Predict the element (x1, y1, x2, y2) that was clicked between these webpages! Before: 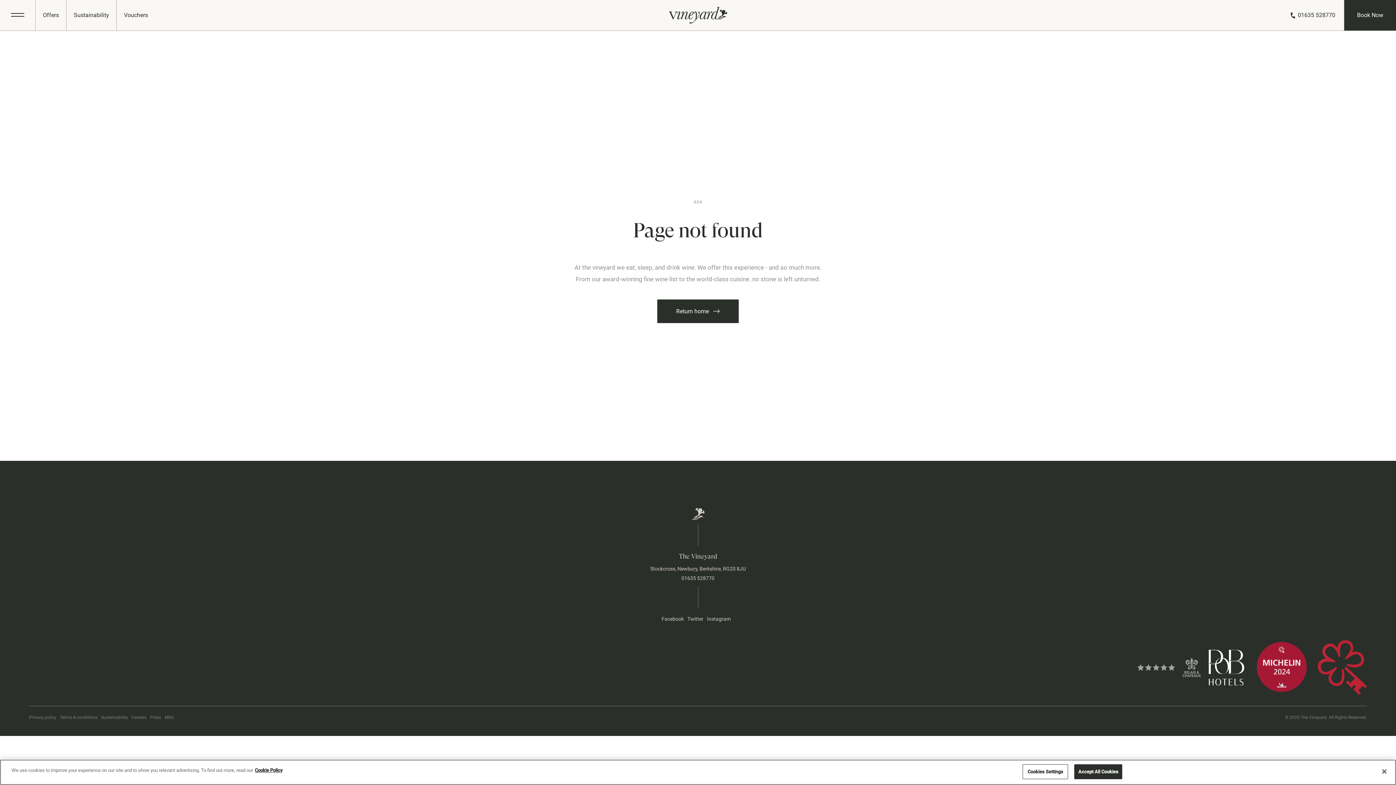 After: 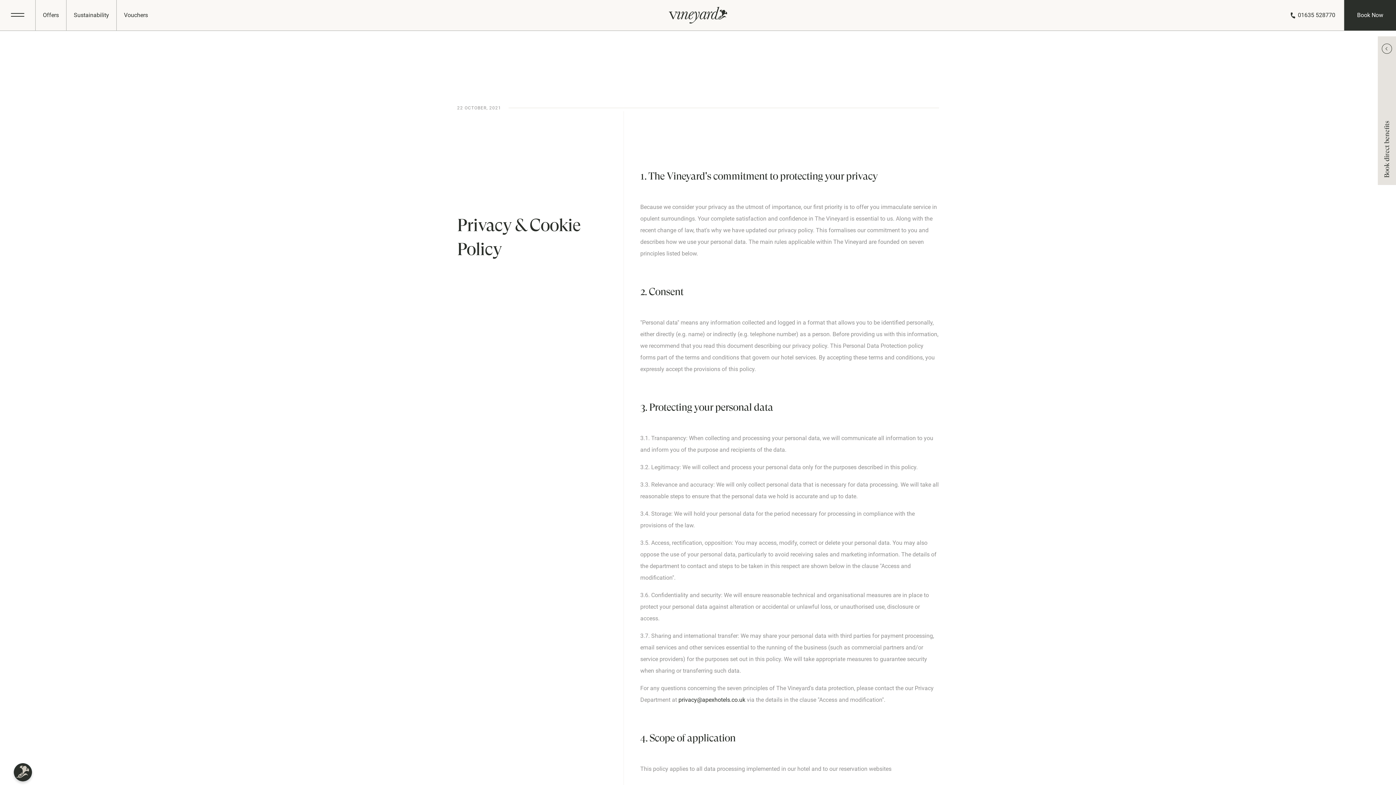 Action: bbox: (29, 706, 56, 728) label: Privacy policy